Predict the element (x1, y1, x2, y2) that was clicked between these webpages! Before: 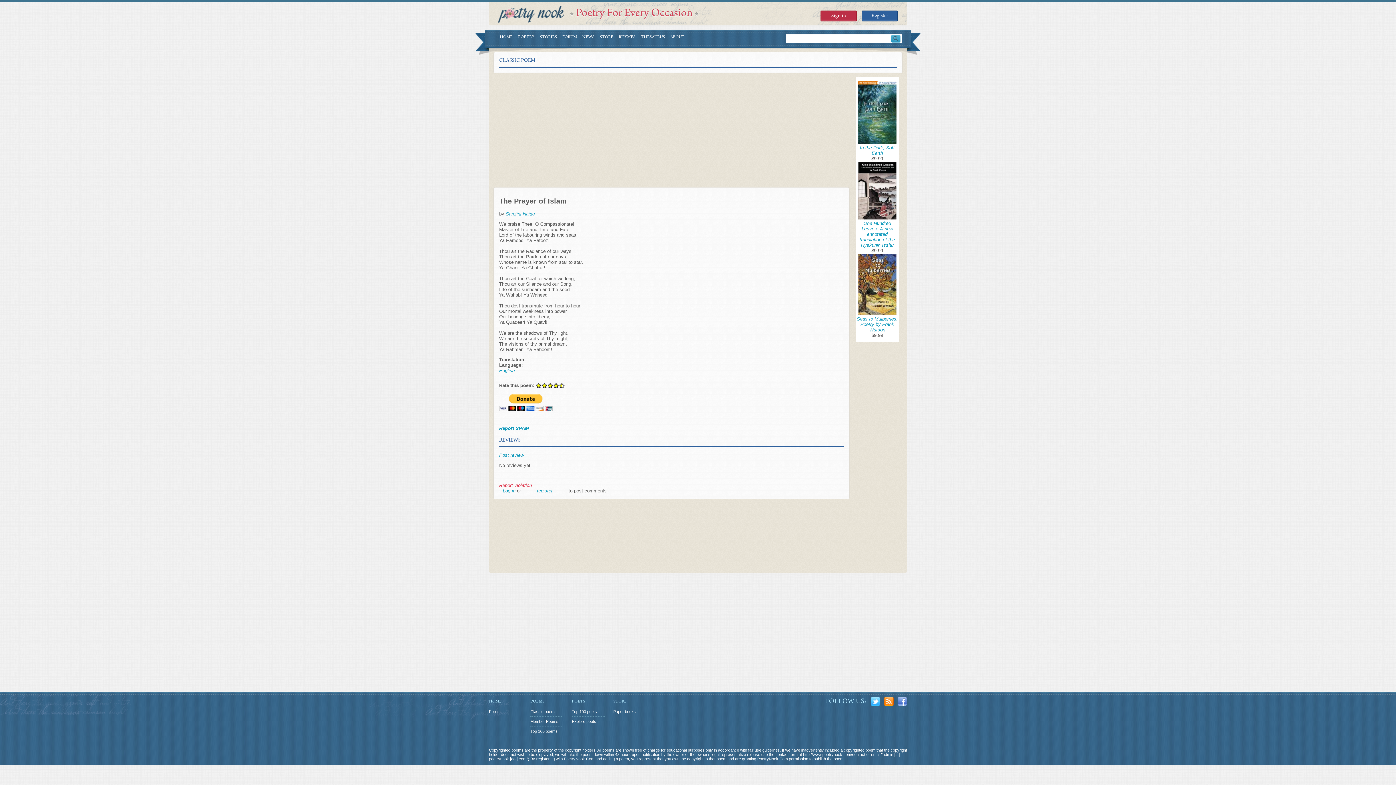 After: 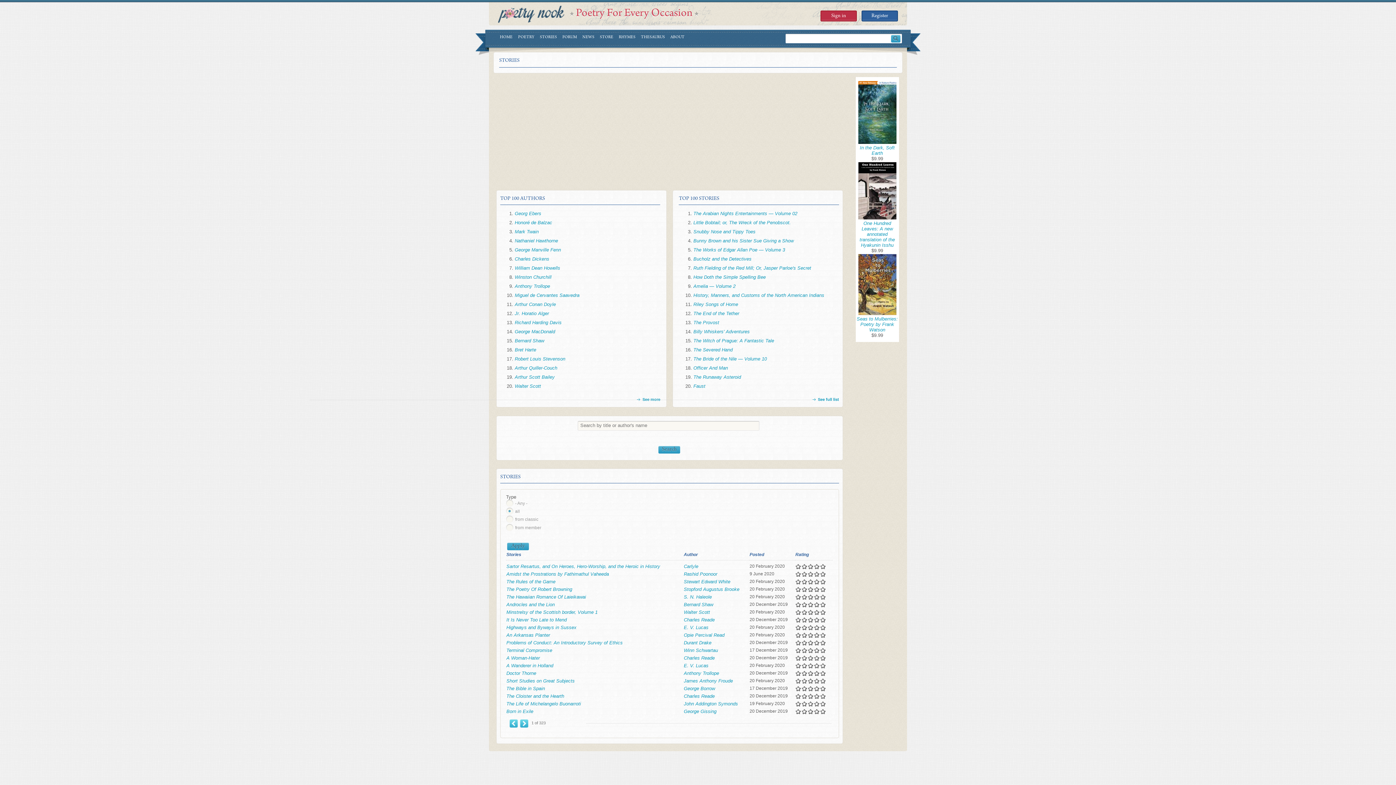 Action: label: STORIES bbox: (540, 34, 557, 42)